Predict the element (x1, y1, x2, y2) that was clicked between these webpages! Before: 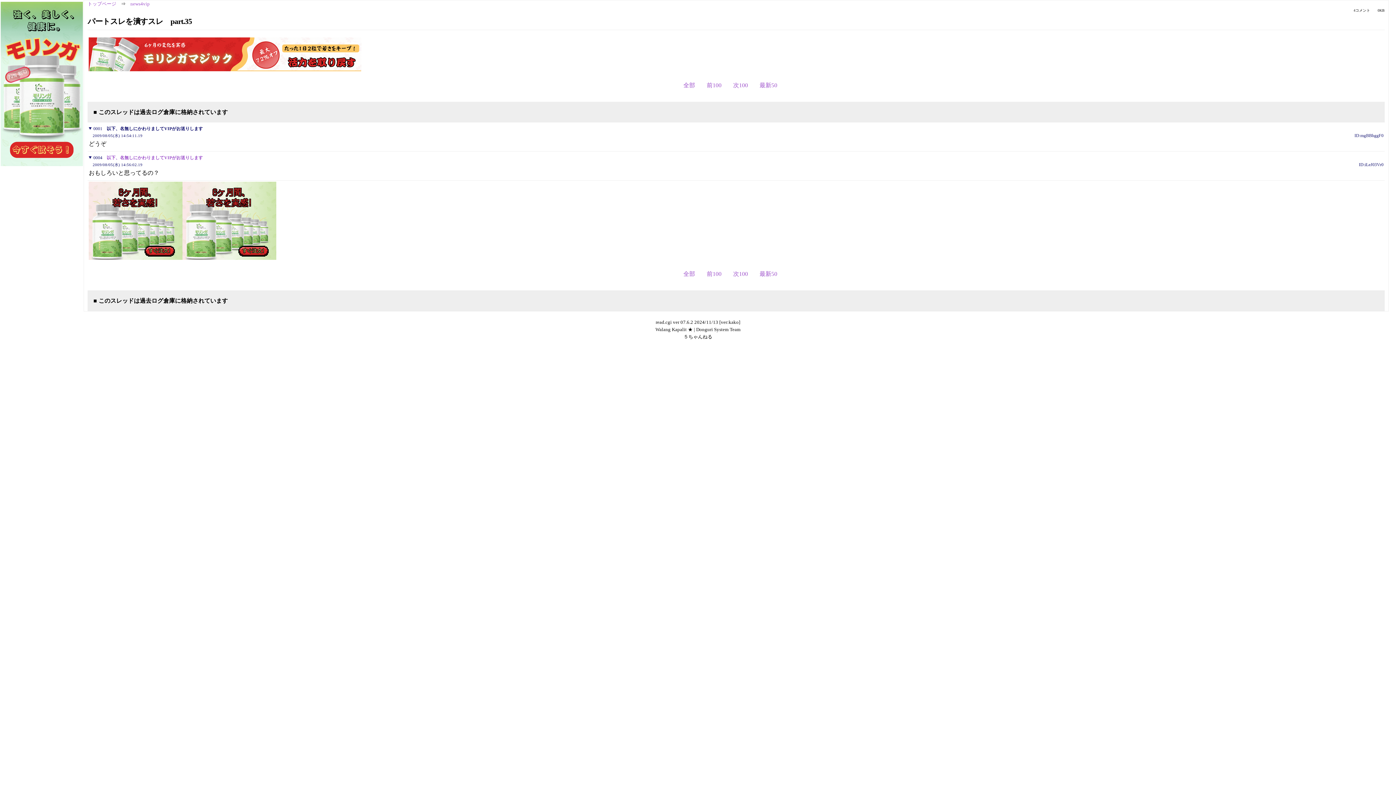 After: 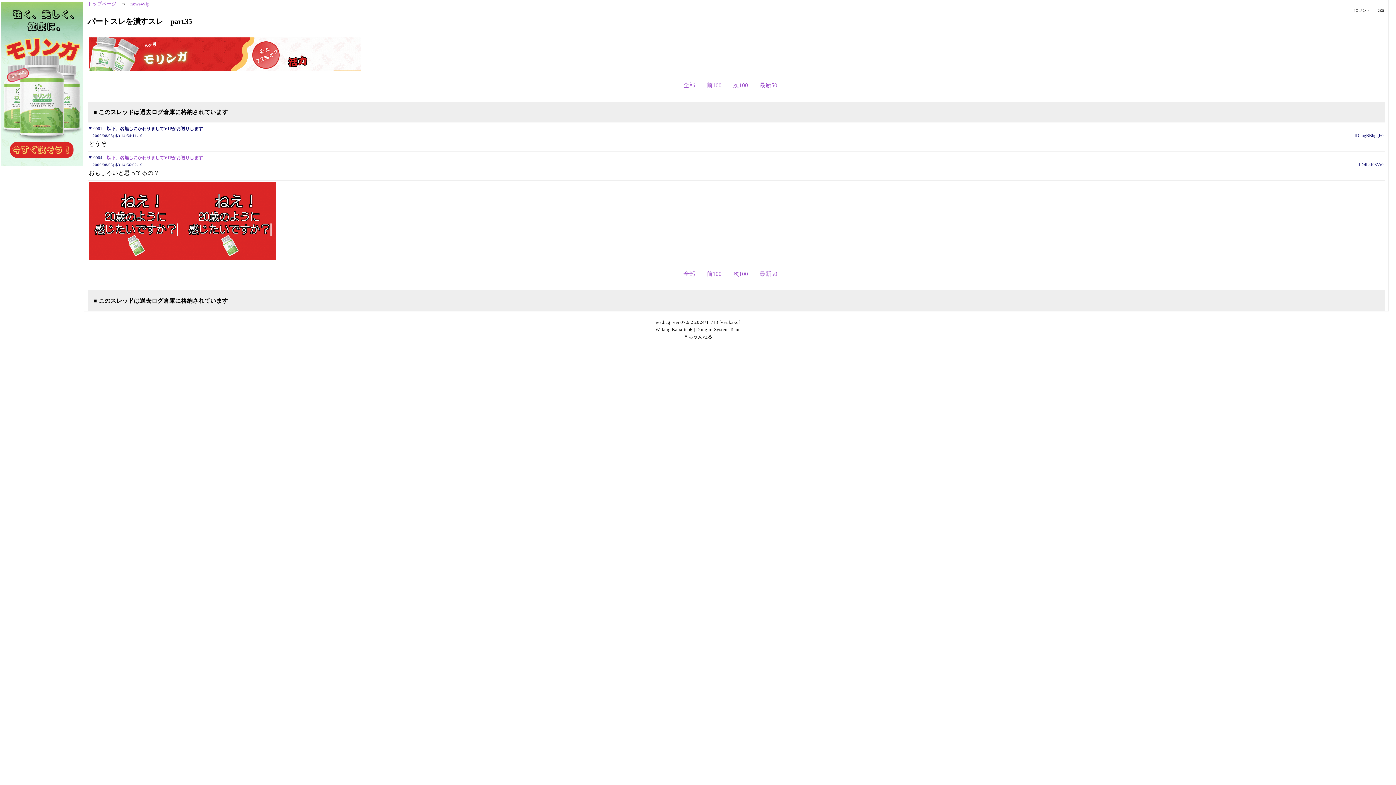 Action: bbox: (88, 254, 182, 260)